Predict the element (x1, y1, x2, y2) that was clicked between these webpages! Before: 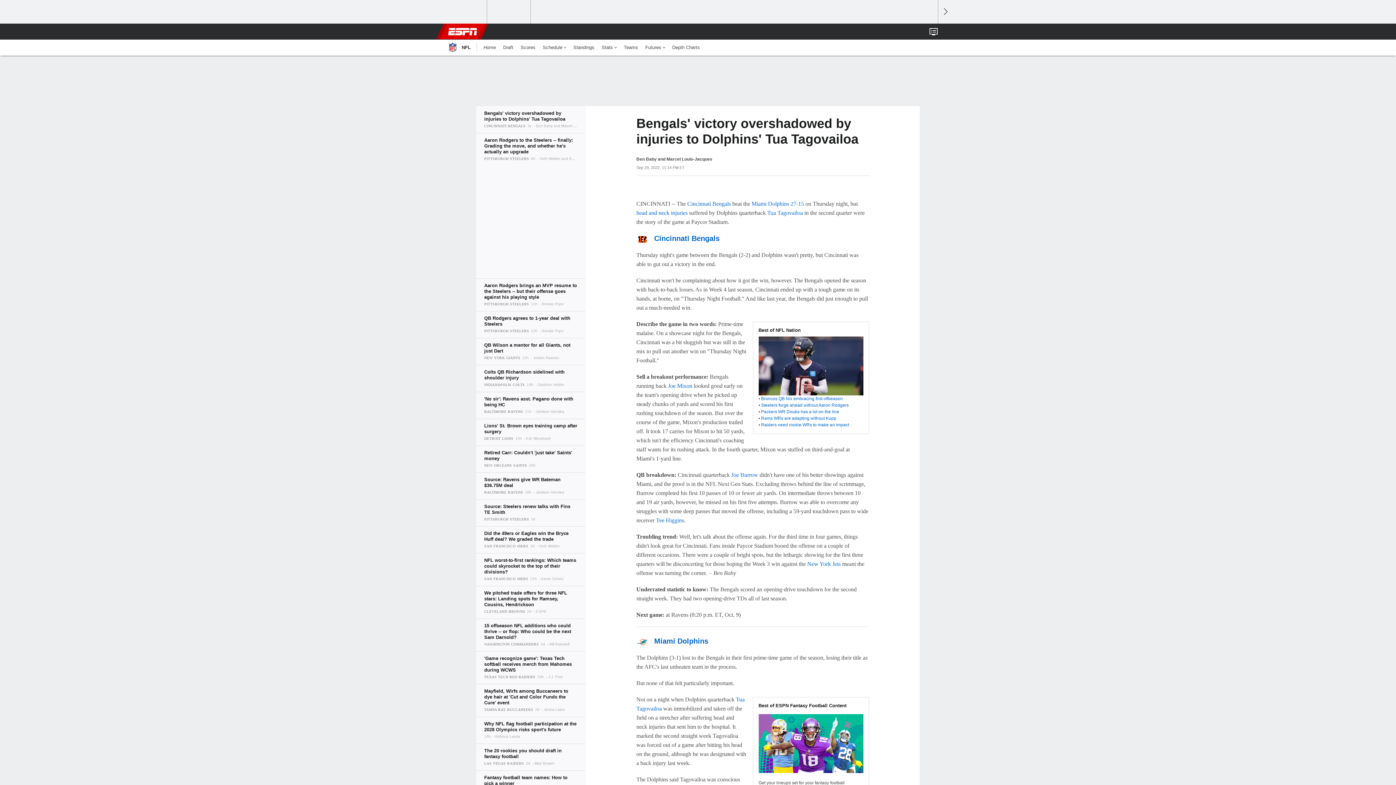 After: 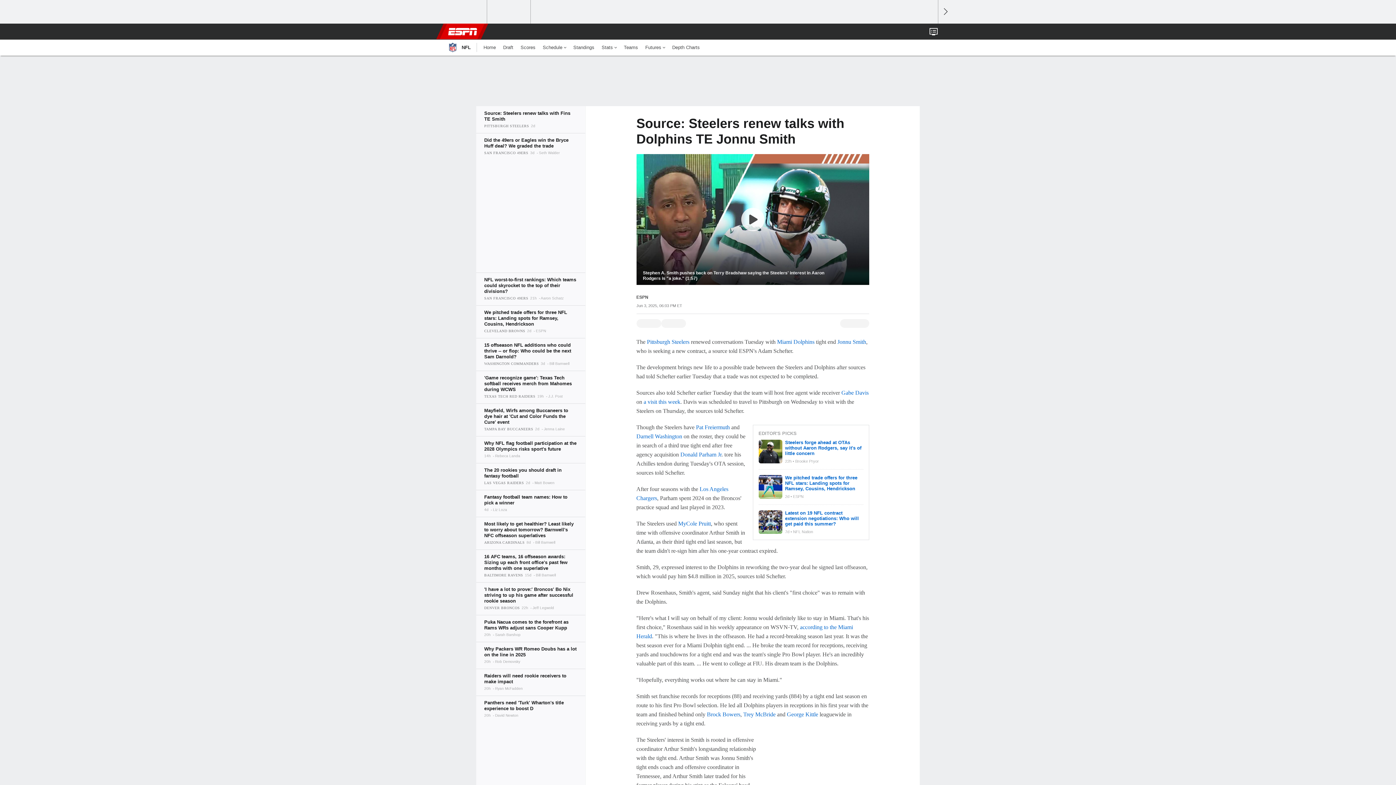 Action: bbox: (476, 499, 585, 526)